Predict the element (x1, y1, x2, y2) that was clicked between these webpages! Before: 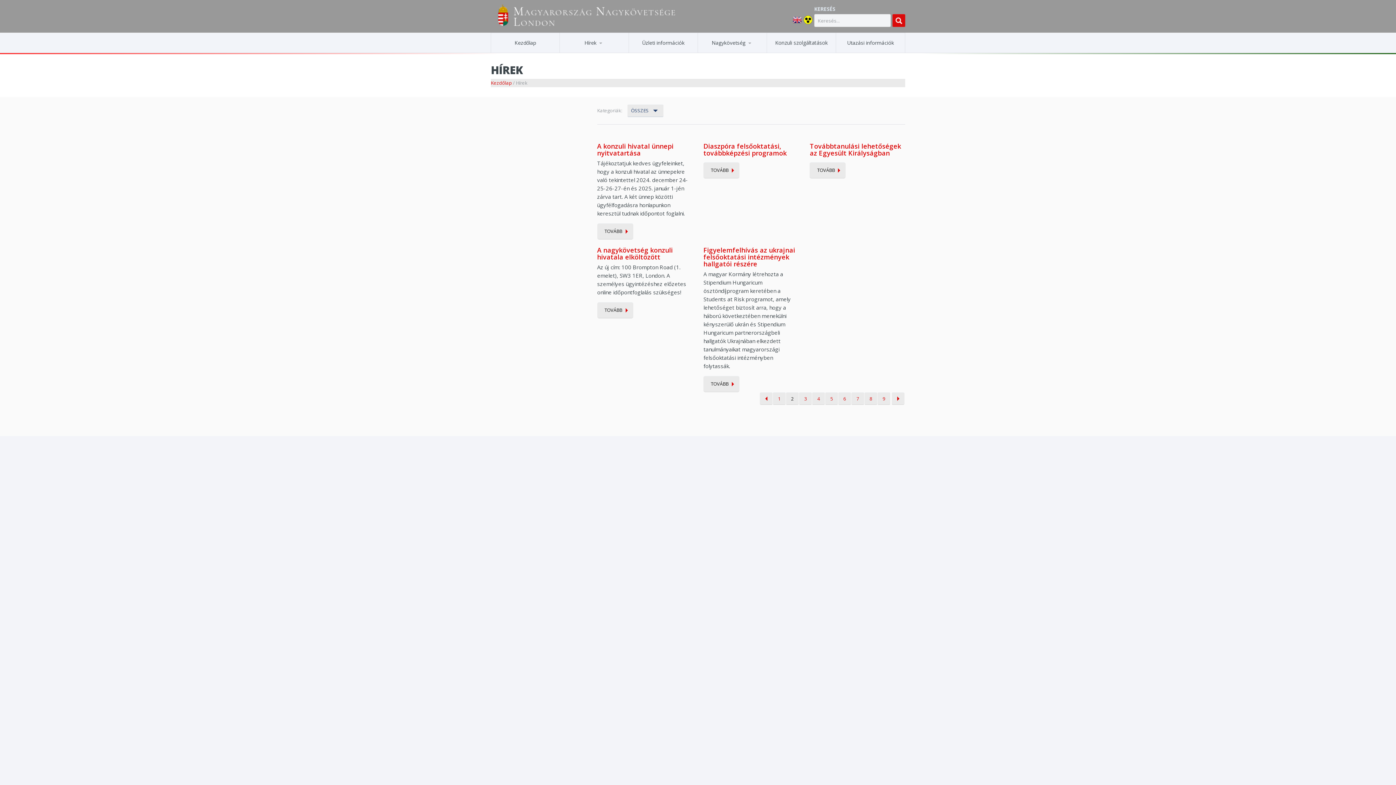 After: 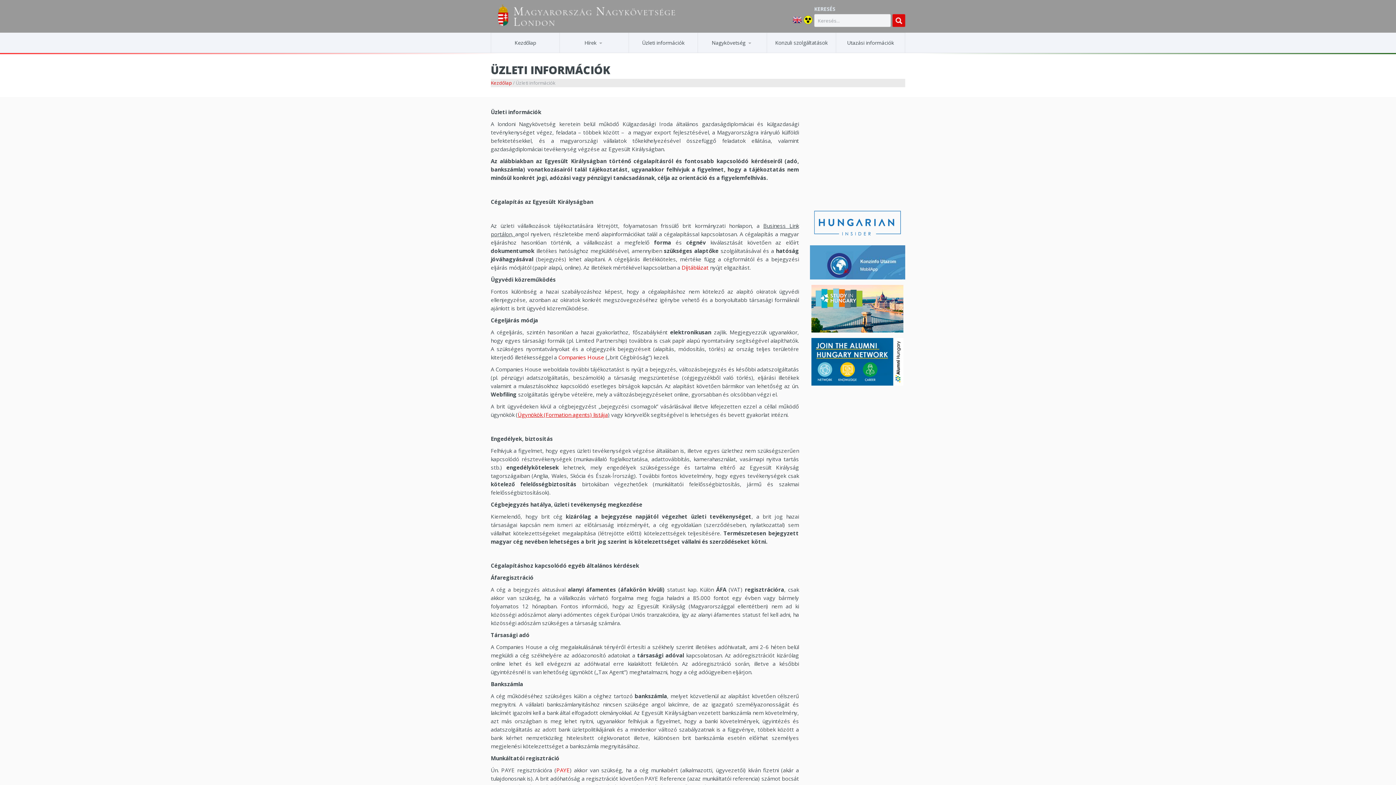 Action: bbox: (629, 32, 697, 53) label: Üzleti információk